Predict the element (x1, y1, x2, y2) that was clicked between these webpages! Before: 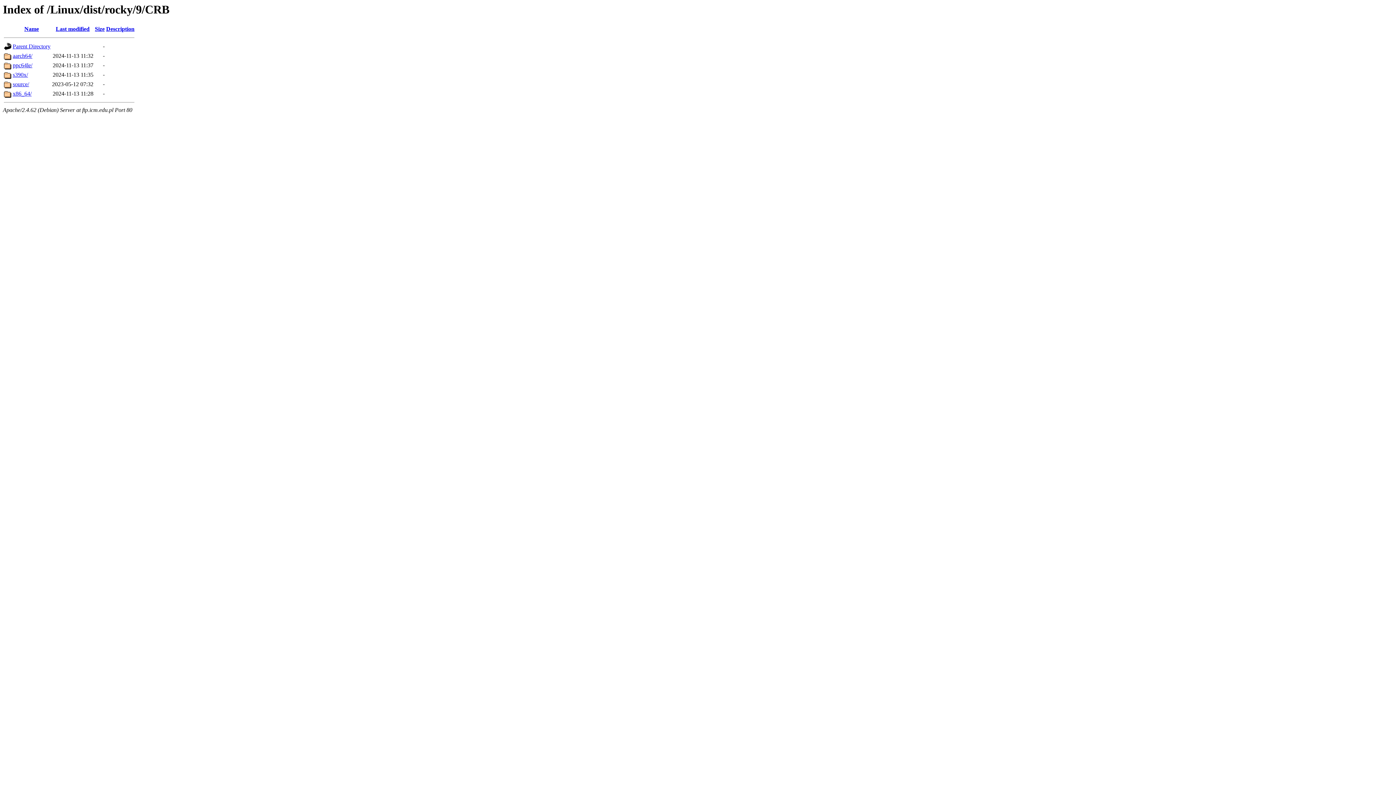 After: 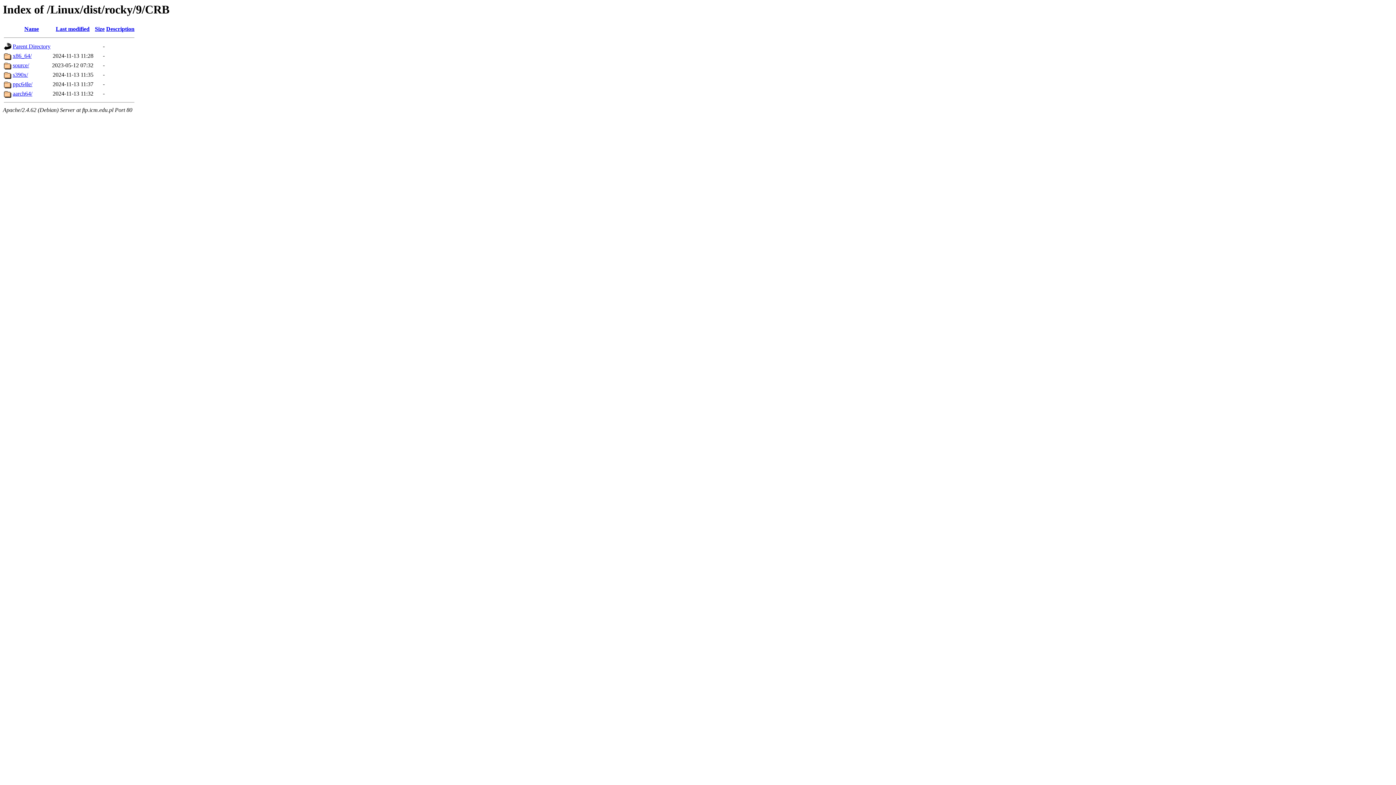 Action: bbox: (24, 25, 38, 32) label: Name